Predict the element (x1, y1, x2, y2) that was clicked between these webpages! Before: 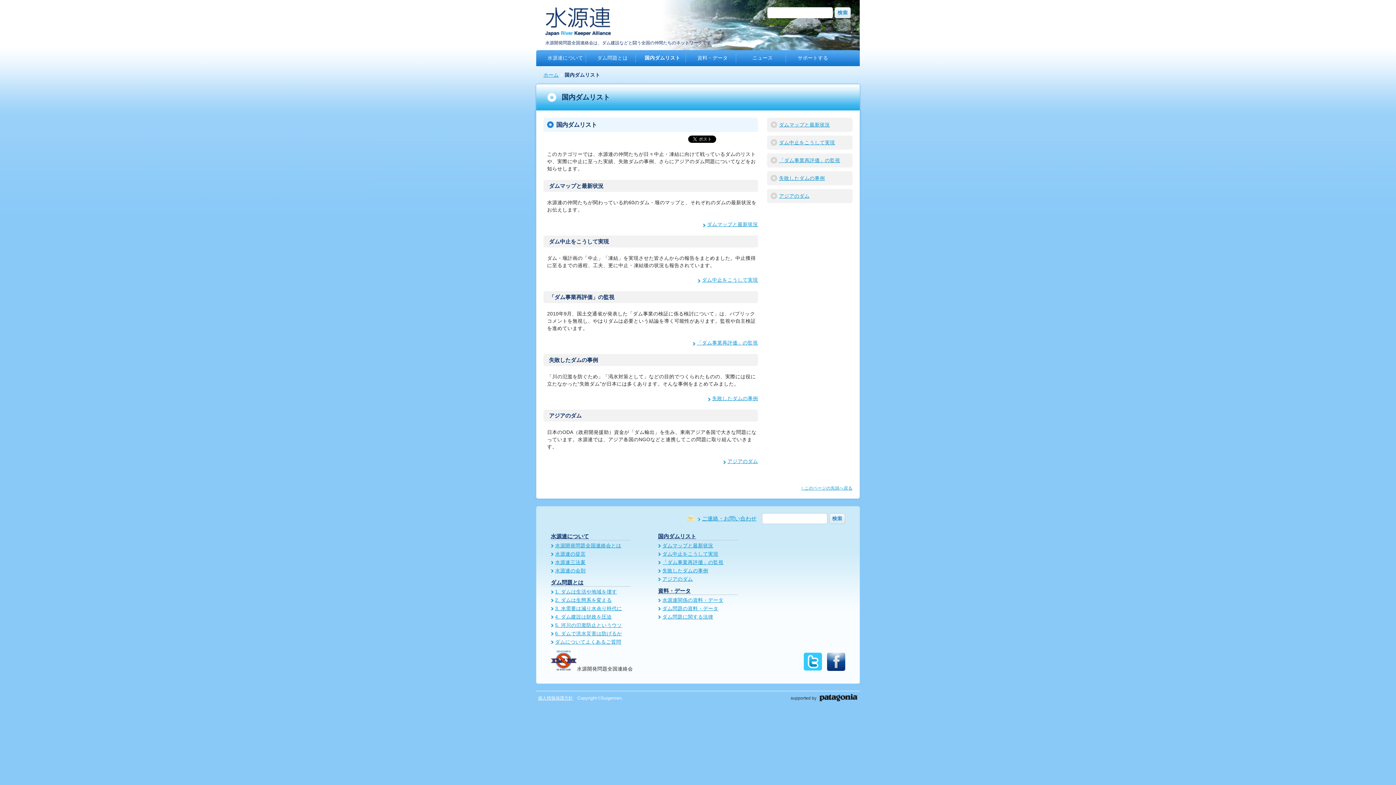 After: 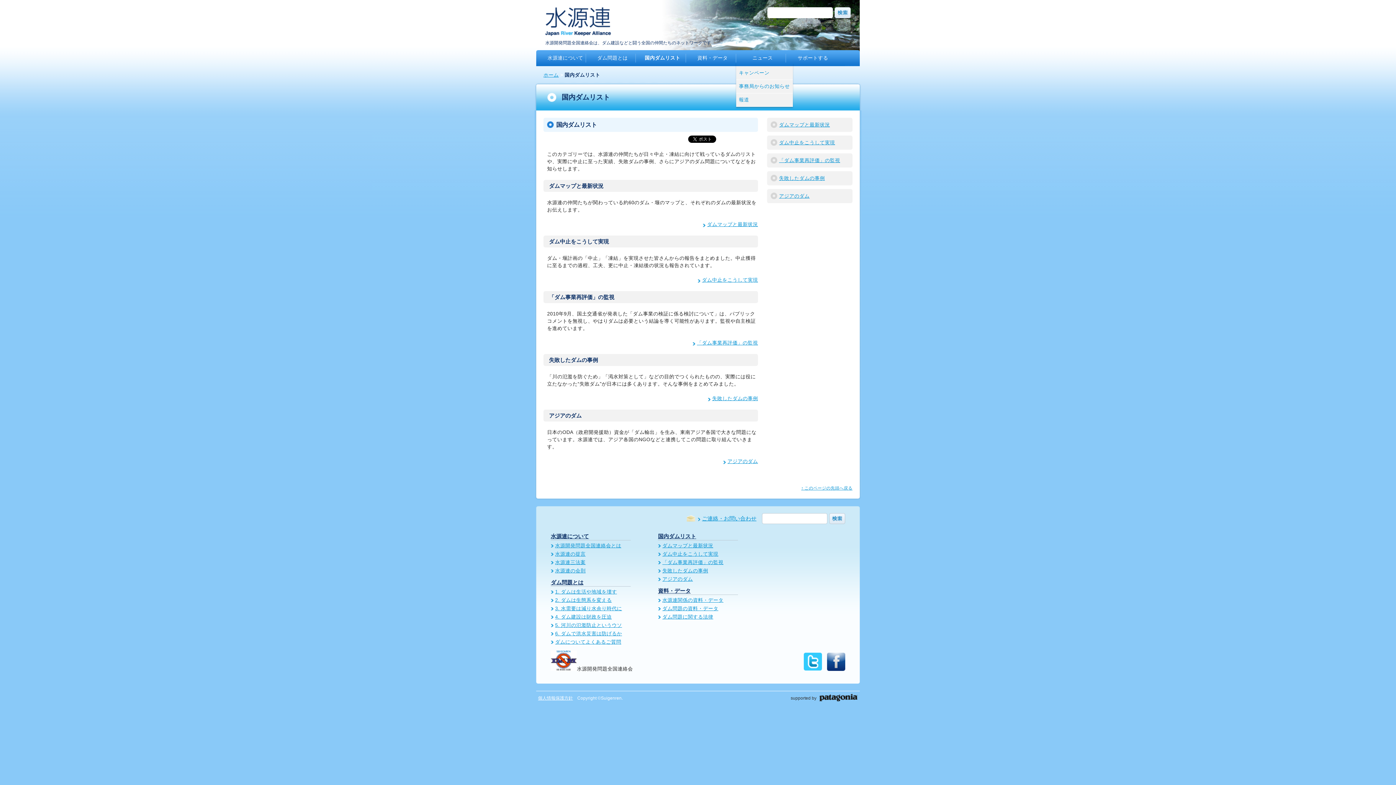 Action: bbox: (739, 53, 786, 62) label: ニュース